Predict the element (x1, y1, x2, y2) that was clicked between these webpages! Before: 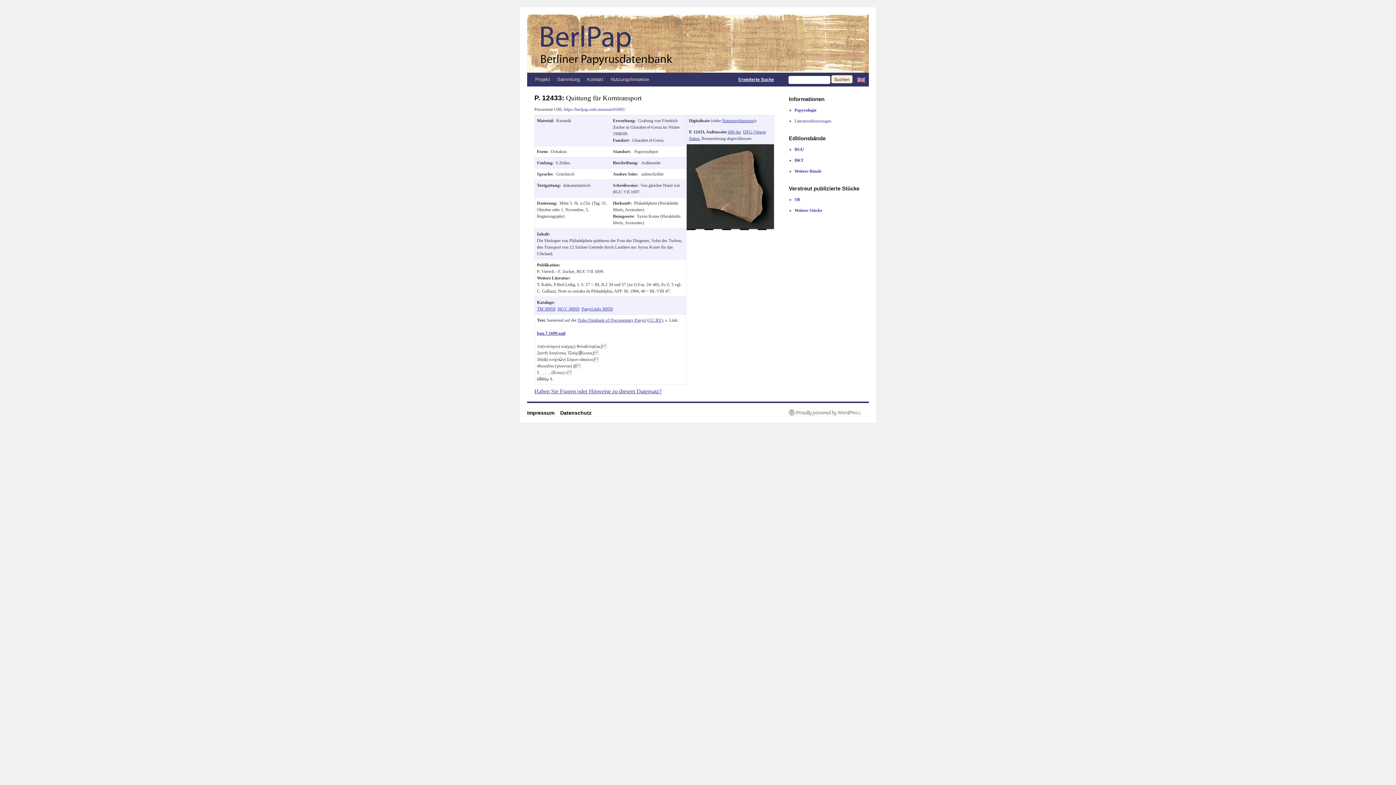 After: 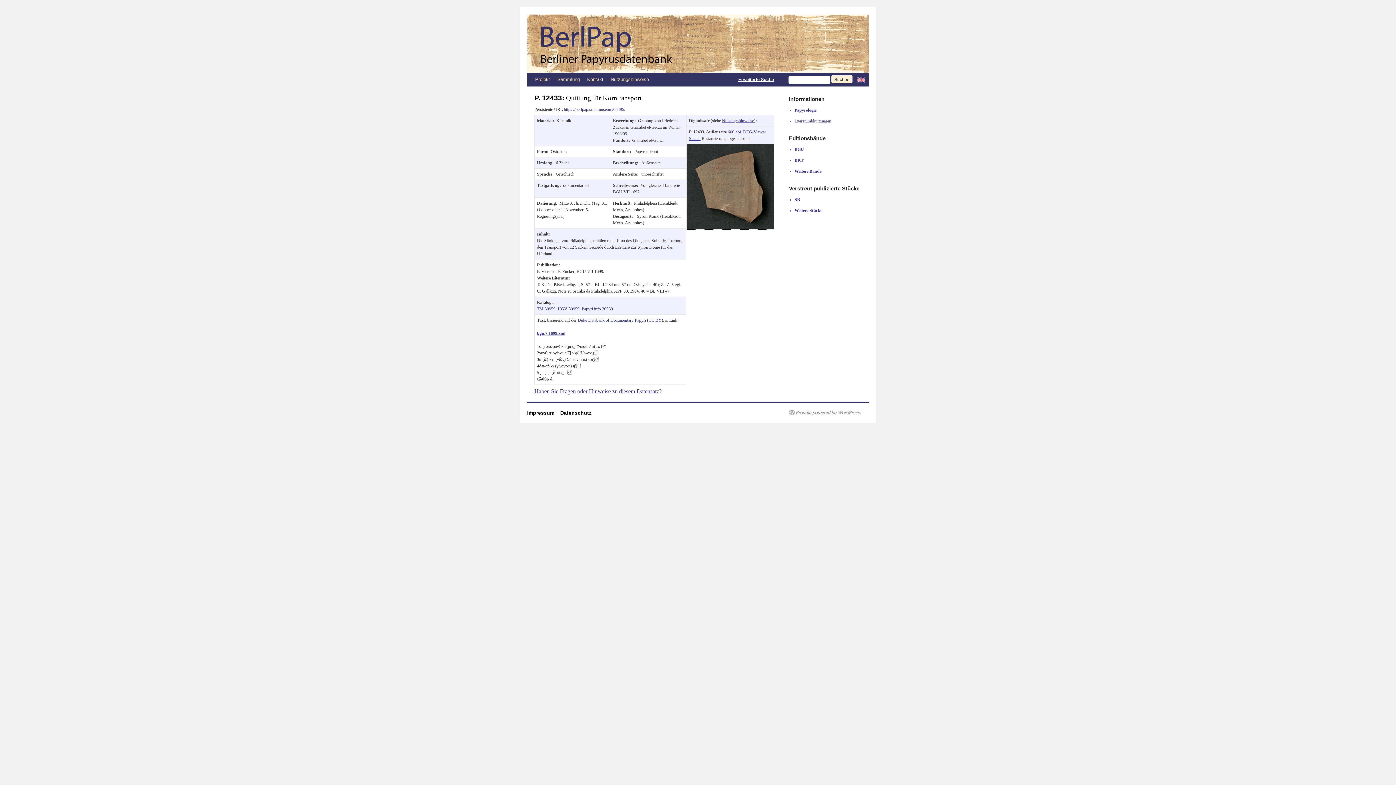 Action: bbox: (743, 129, 766, 134) label: DFG-Viewer